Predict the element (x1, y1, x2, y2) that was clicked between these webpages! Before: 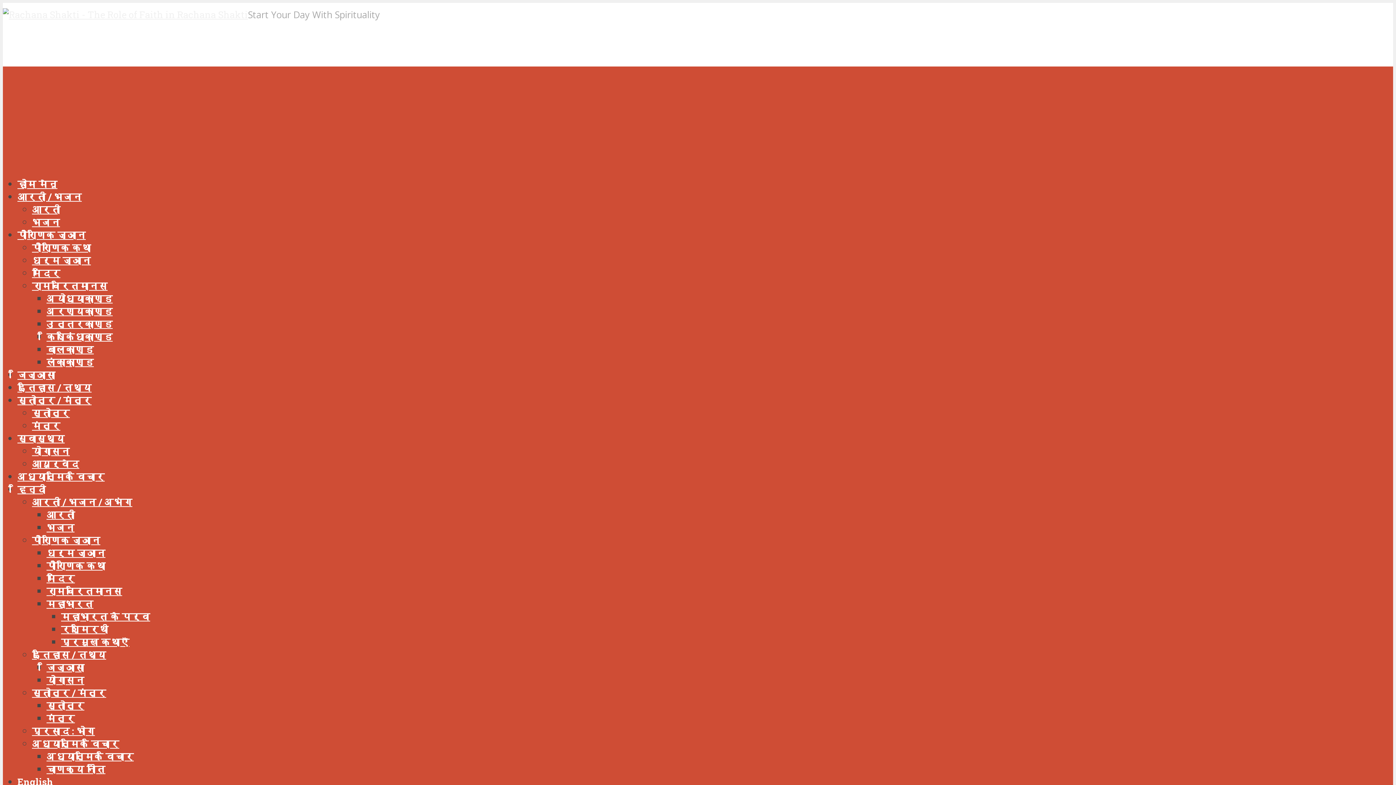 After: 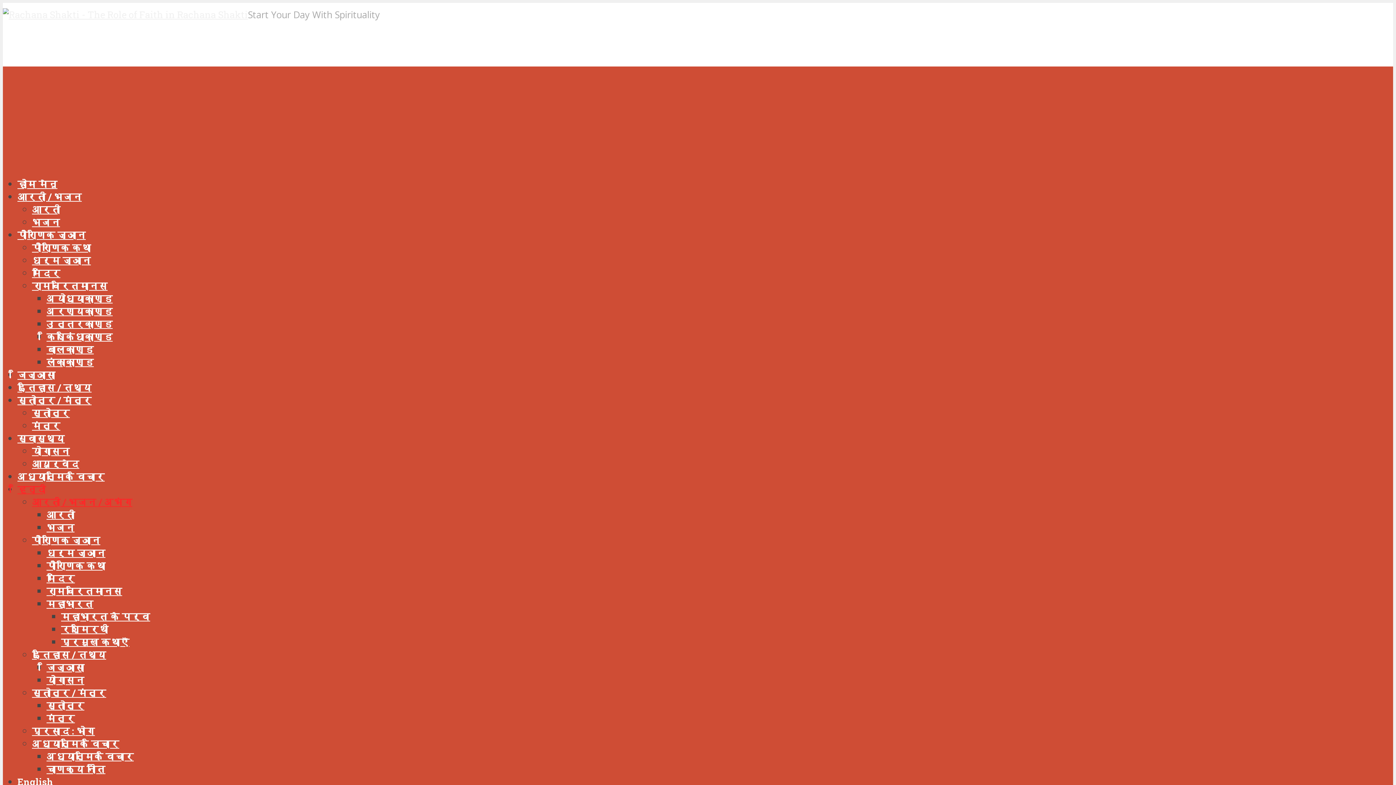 Action: bbox: (32, 495, 132, 508) label: आरती / भजन / अभंग